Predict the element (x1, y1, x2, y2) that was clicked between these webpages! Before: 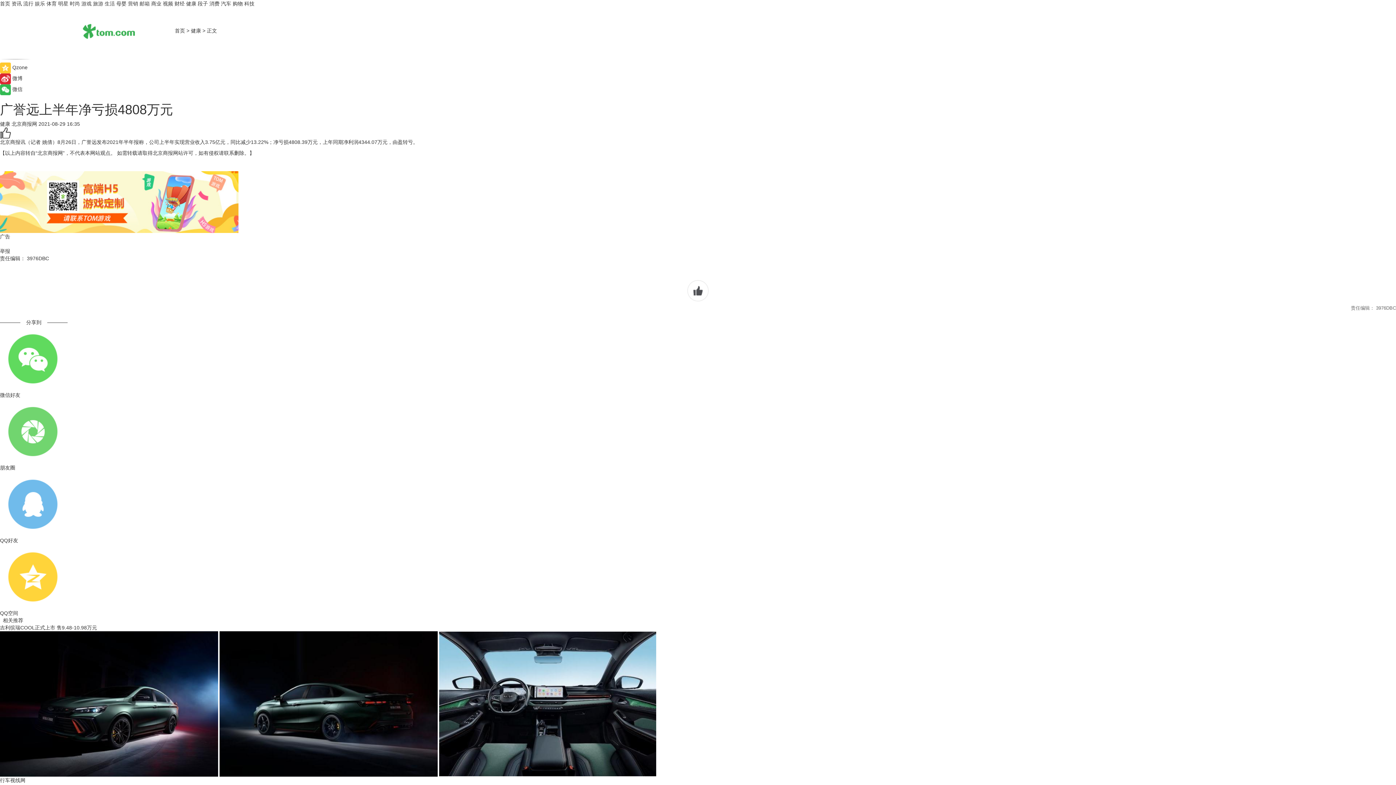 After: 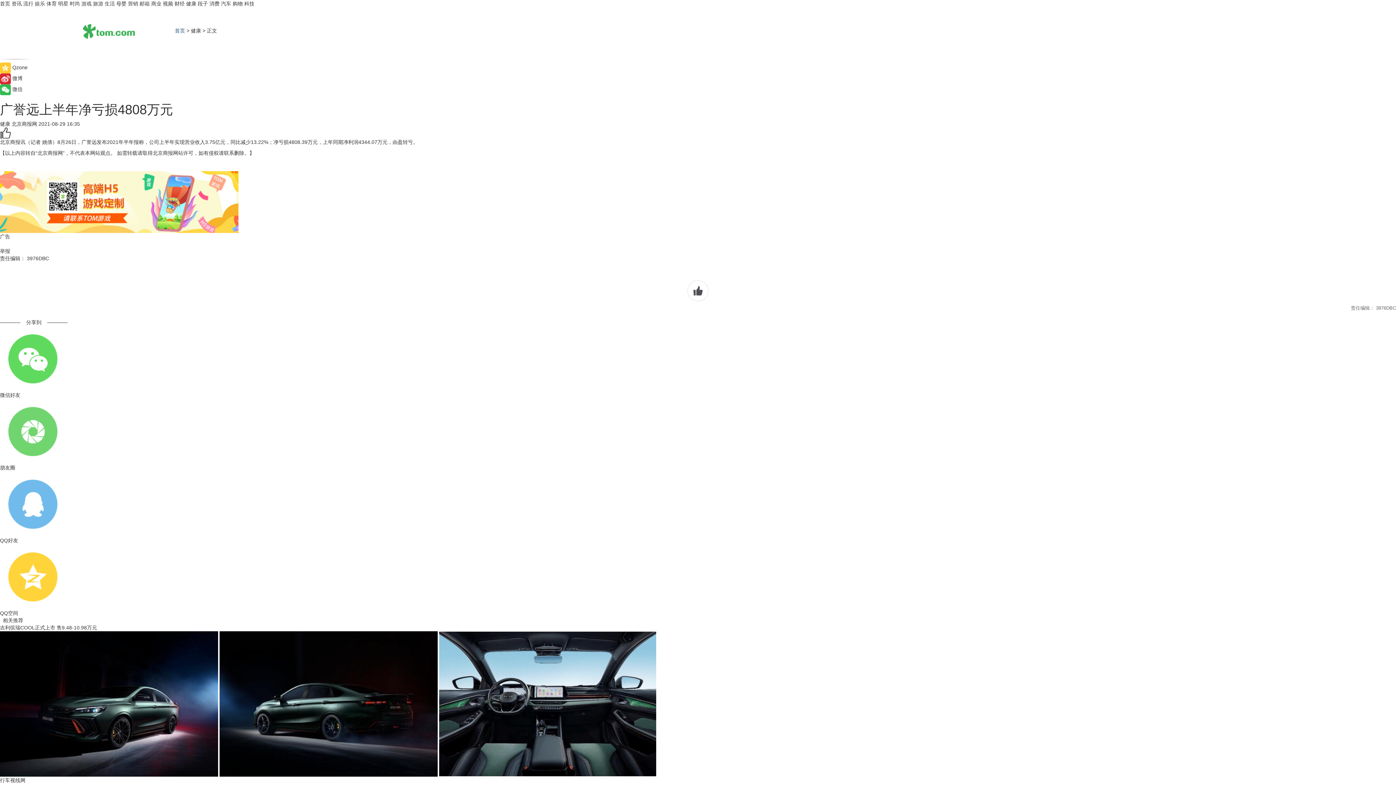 Action: bbox: (174, 27, 185, 33) label: 首页